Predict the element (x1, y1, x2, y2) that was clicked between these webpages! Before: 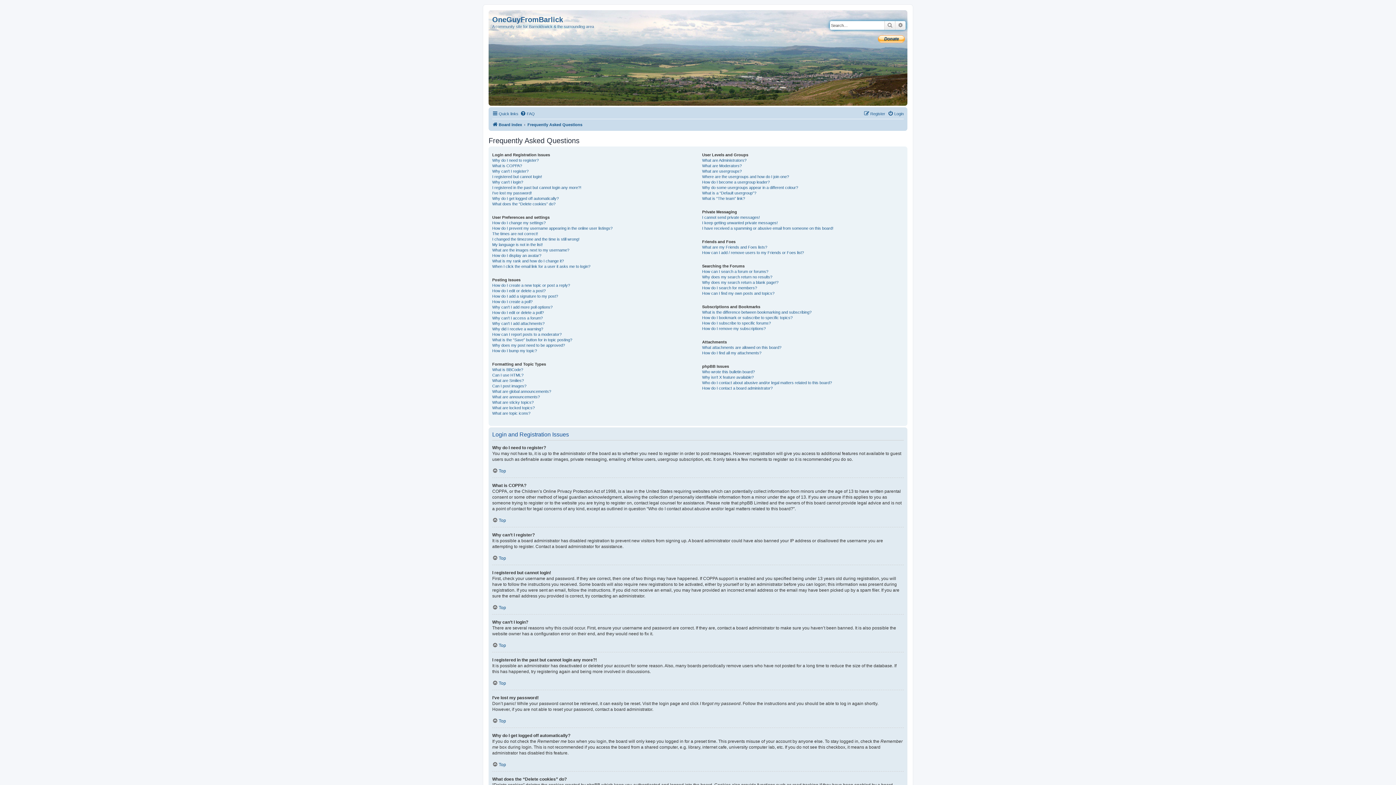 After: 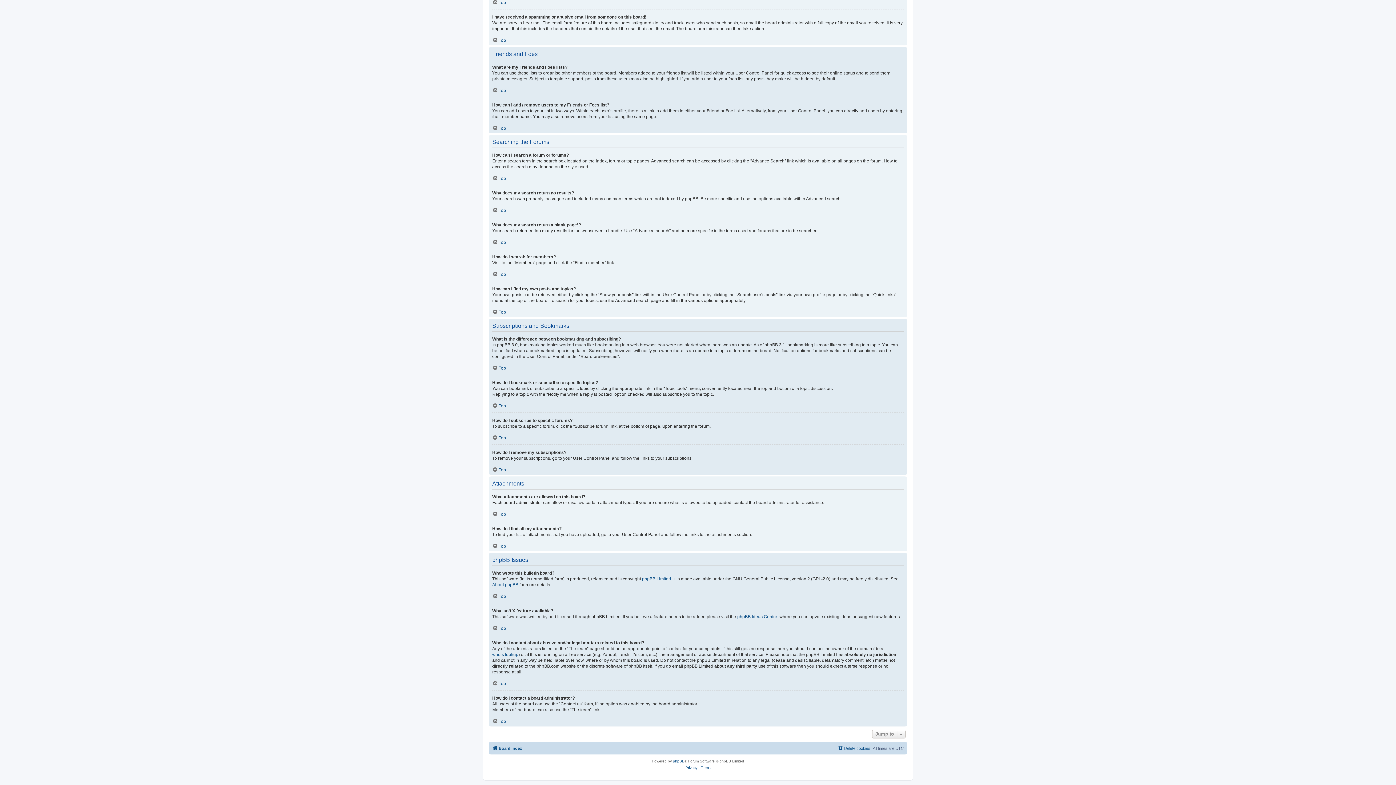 Action: label: I have received a spamming or abusive email from someone on this board! bbox: (702, 225, 833, 231)